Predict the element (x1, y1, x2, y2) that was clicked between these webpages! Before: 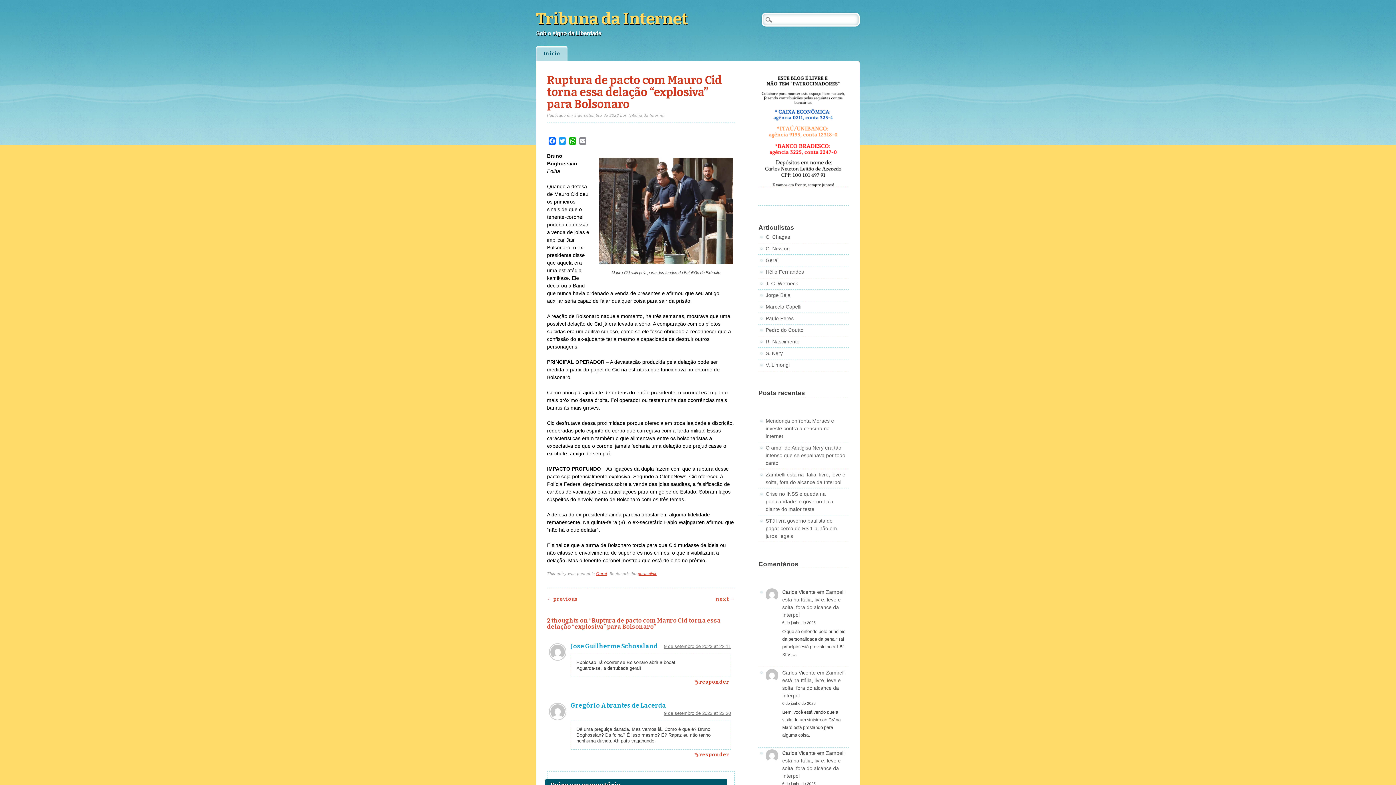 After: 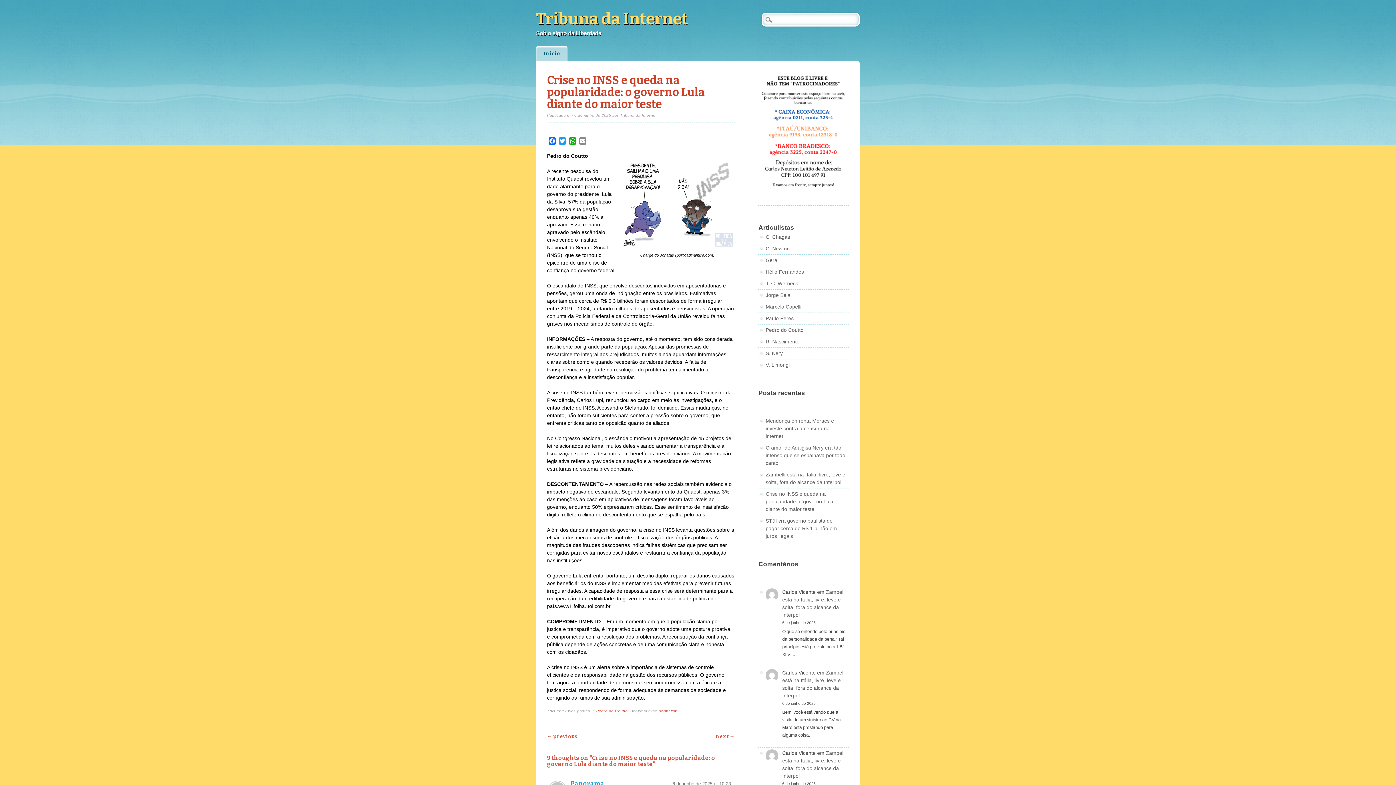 Action: label: Crise no INSS e queda na popularidade: o governo Lula diante do maior teste bbox: (765, 491, 833, 512)